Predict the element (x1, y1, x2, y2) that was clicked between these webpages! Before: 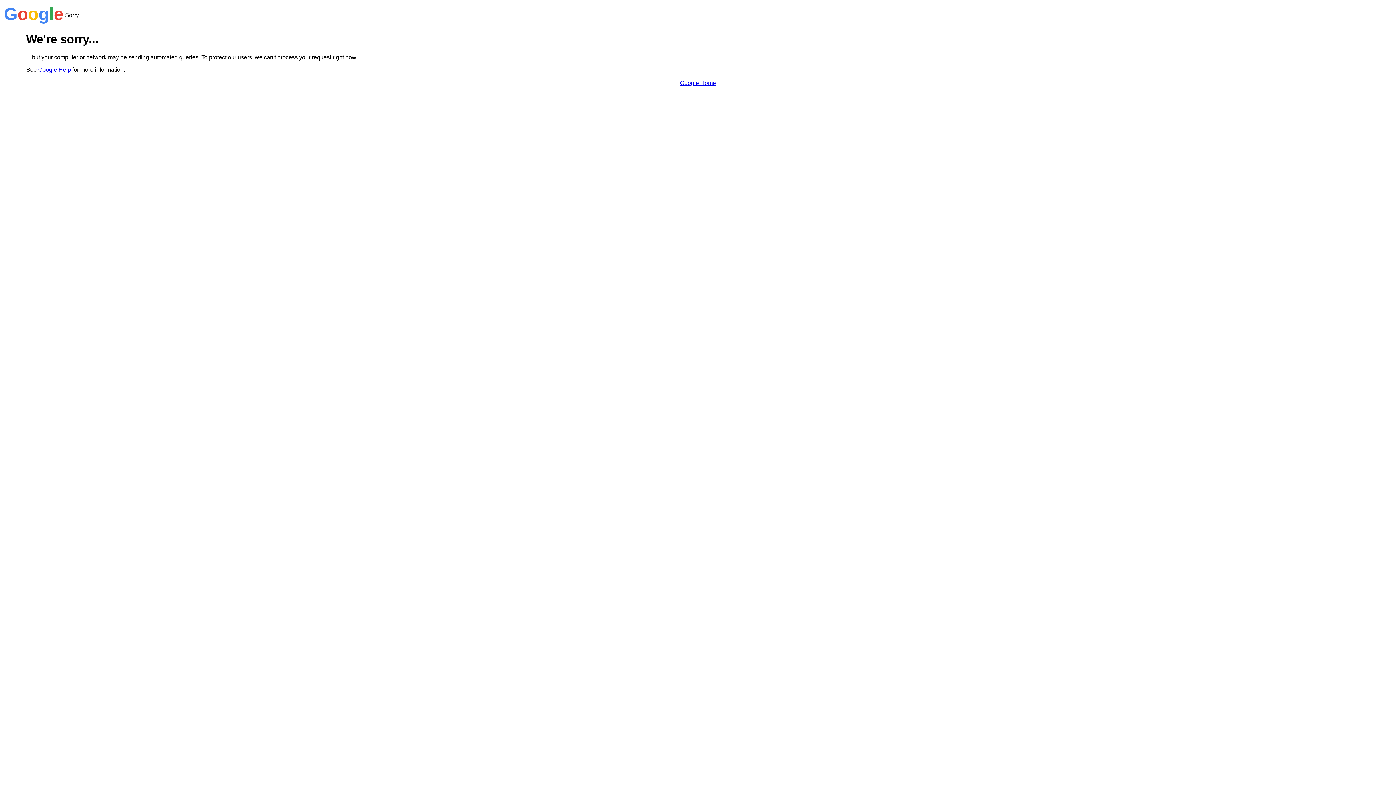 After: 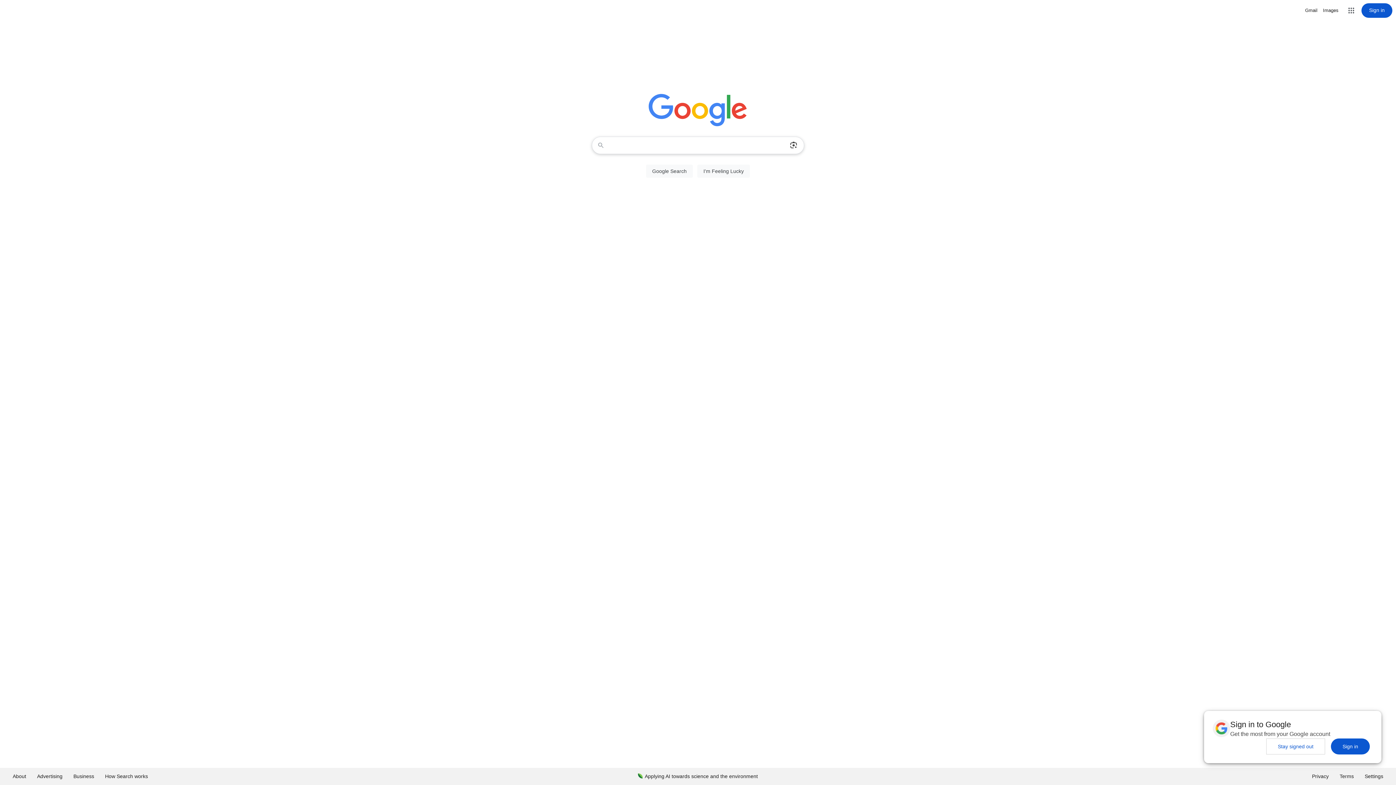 Action: bbox: (680, 79, 716, 86) label: Google Home